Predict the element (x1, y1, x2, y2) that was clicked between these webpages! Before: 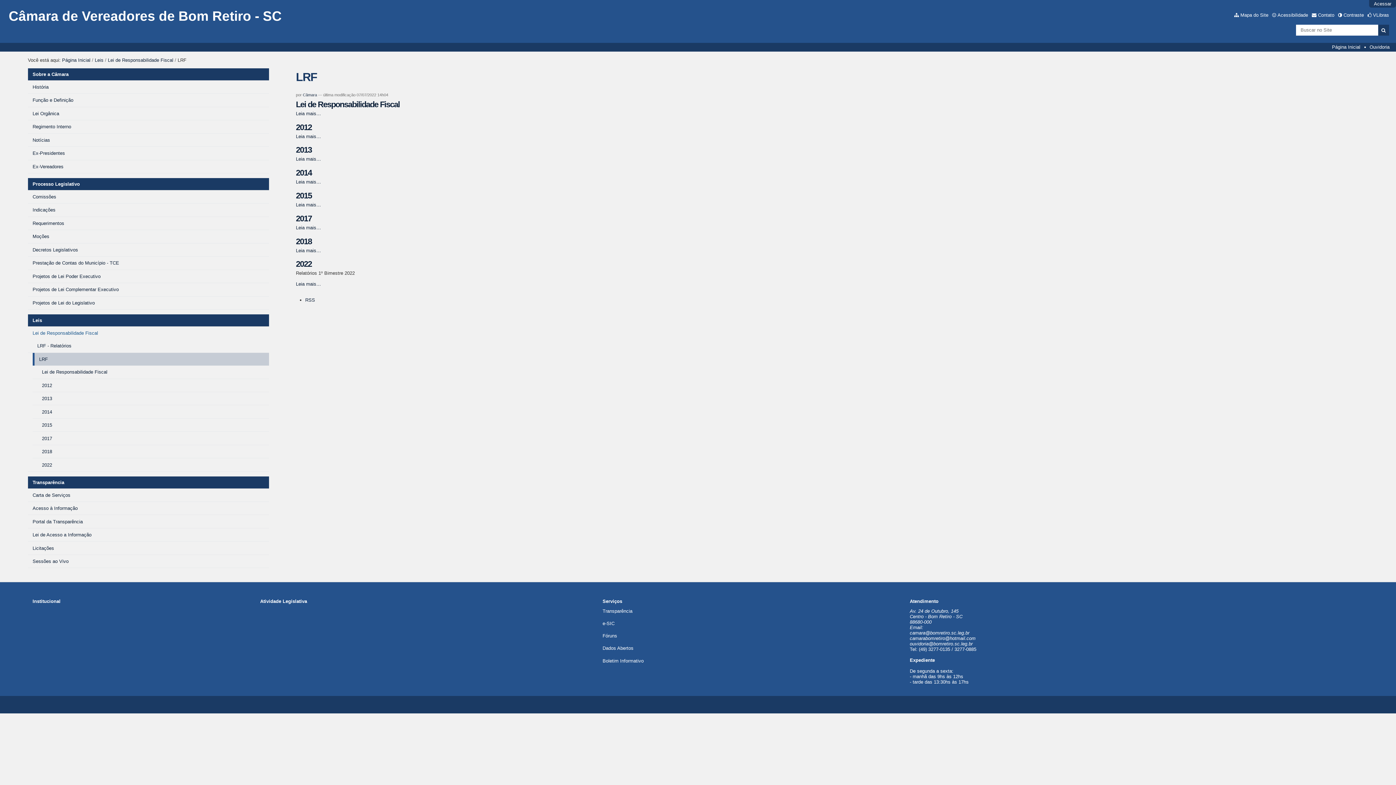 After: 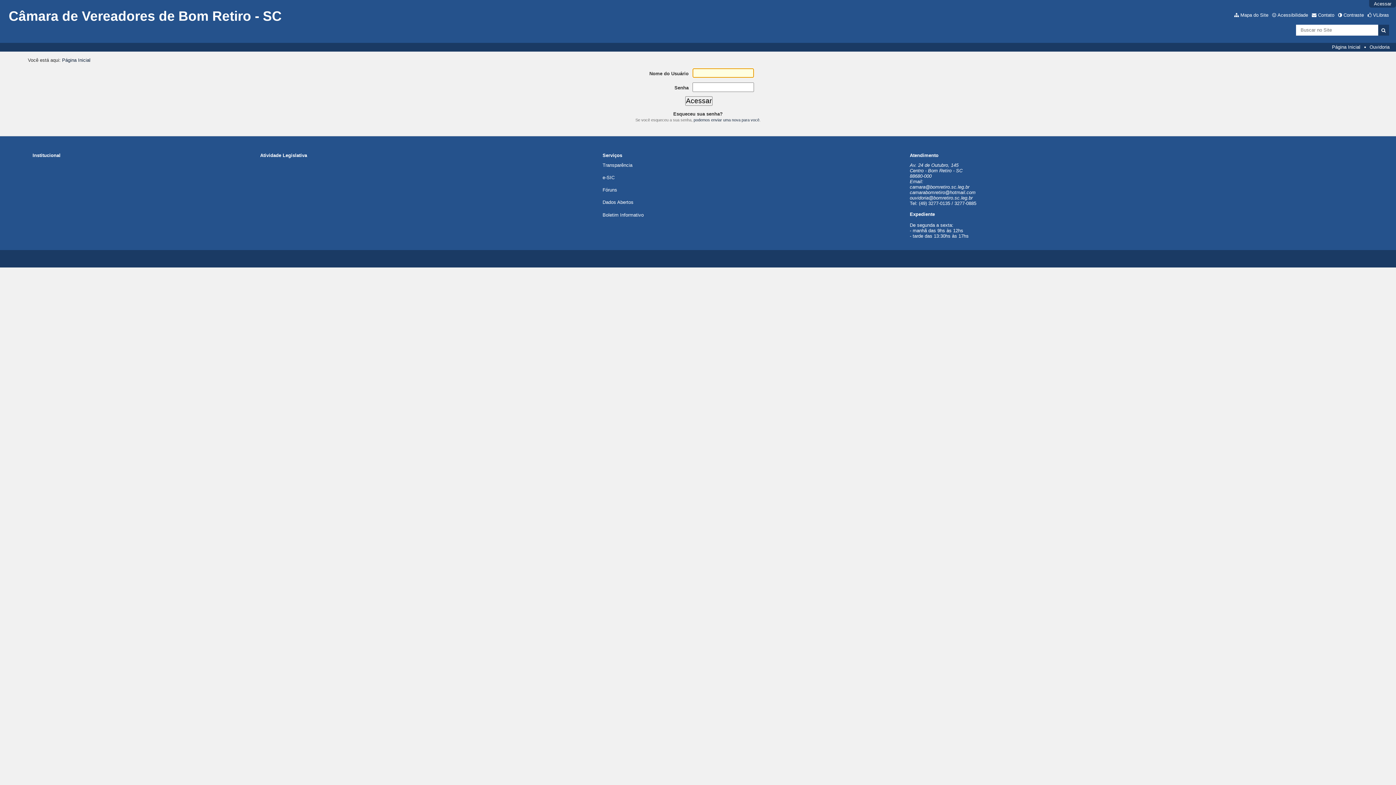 Action: label: Dados Abertos bbox: (602, 645, 633, 651)